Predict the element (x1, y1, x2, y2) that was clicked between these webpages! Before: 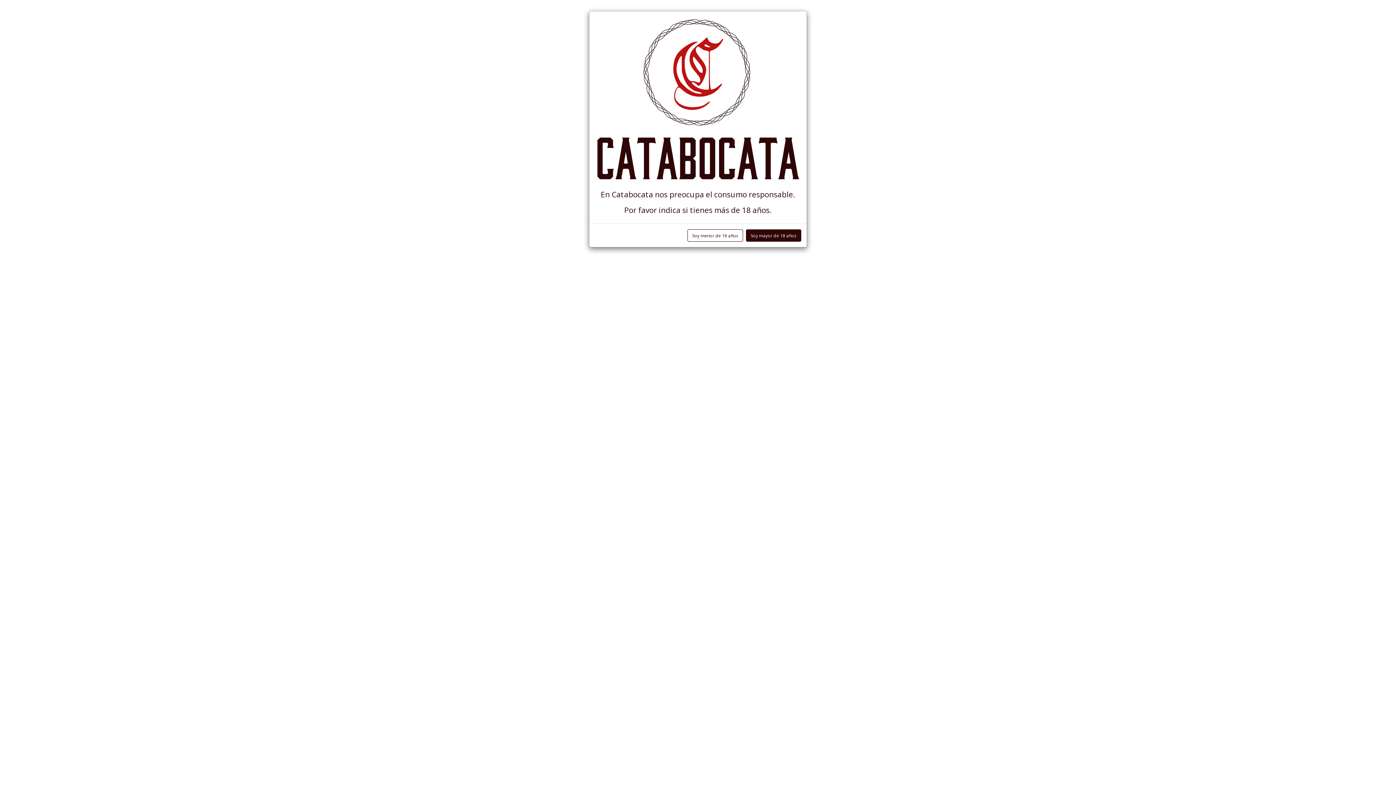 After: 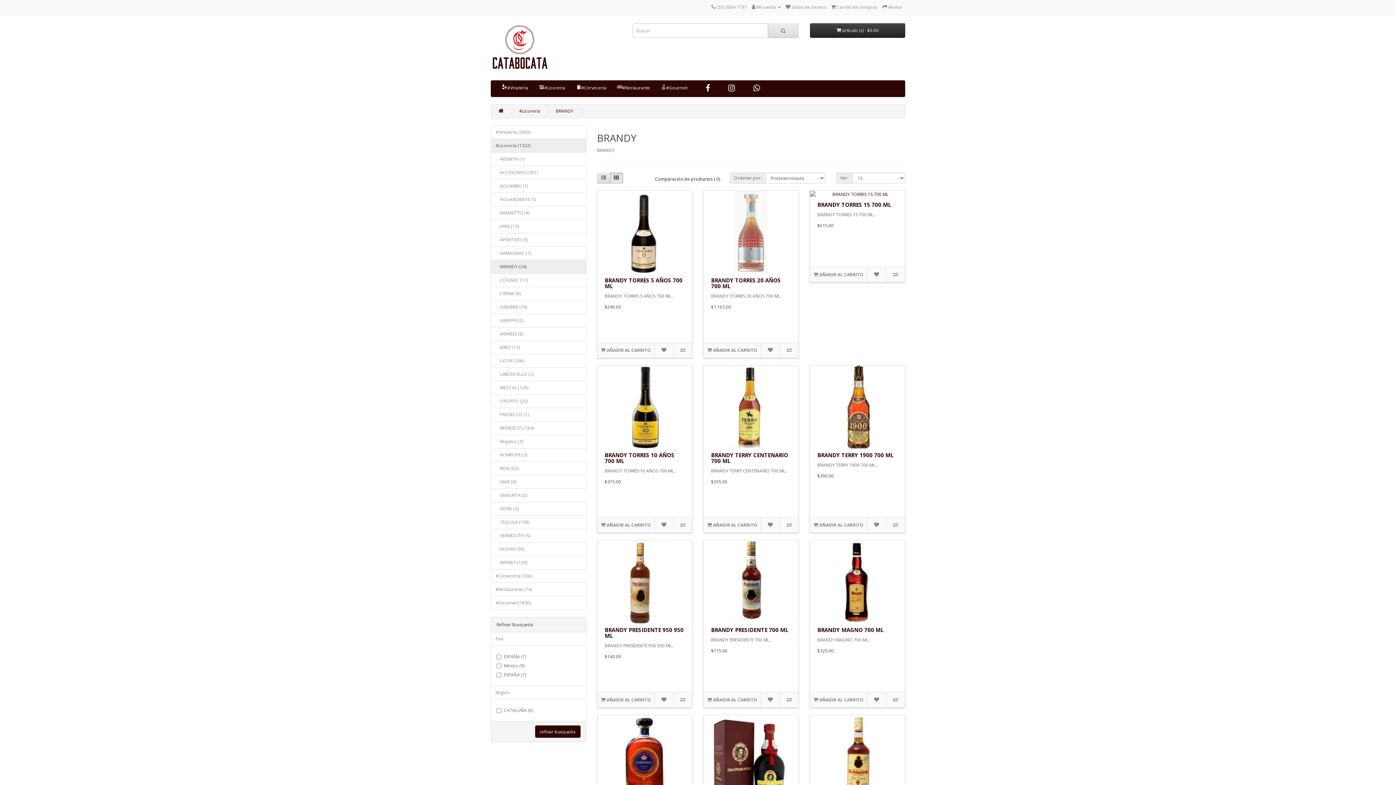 Action: label: Soy mayor de 18 años bbox: (746, 229, 801, 241)